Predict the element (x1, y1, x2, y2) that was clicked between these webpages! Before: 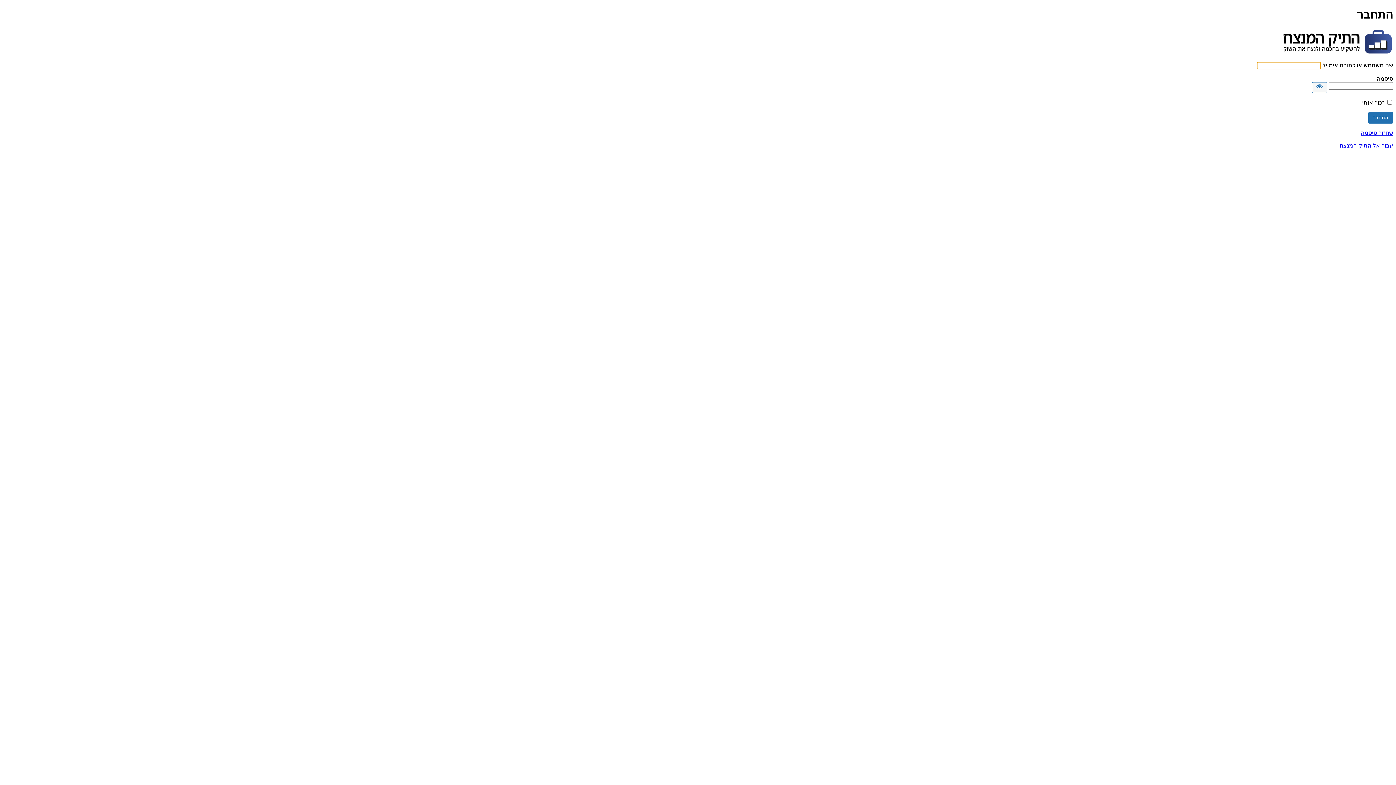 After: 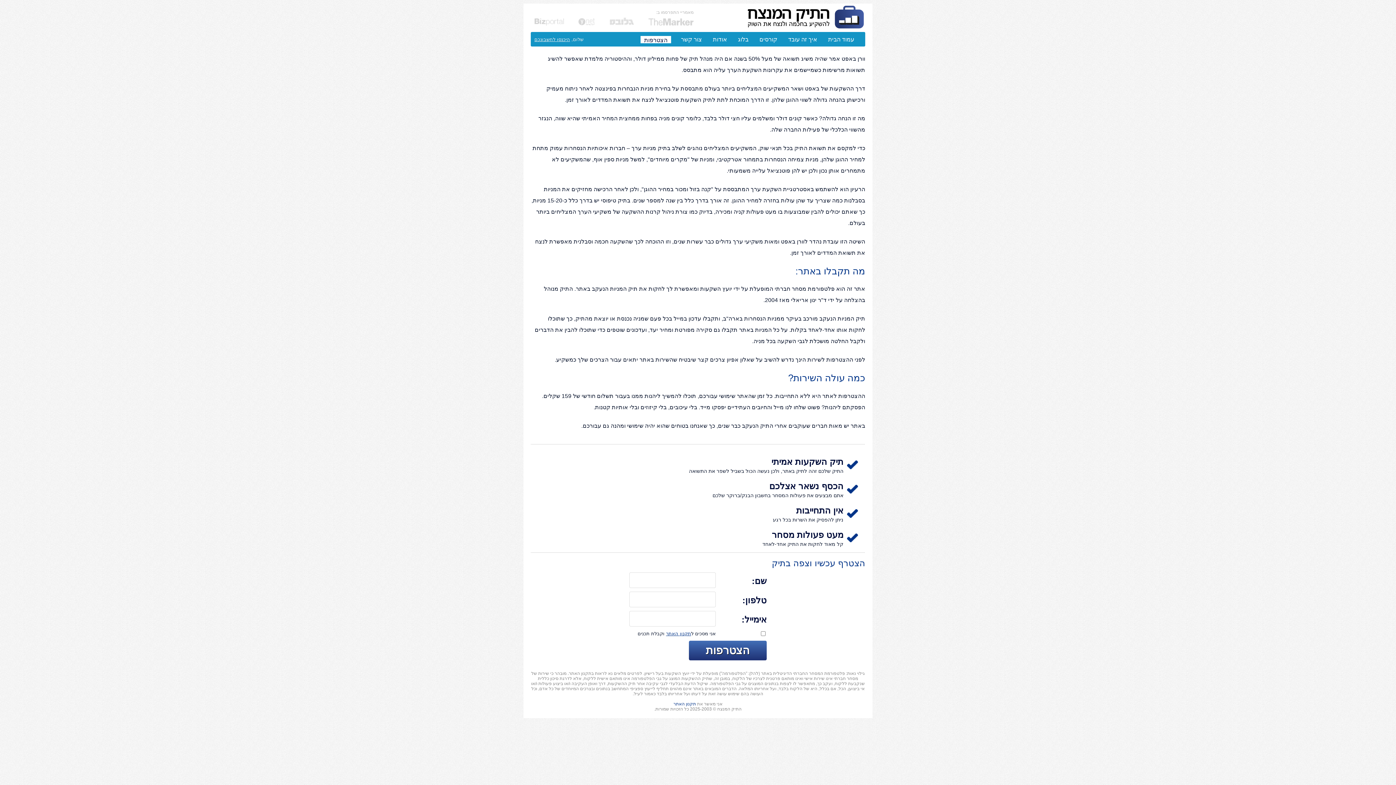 Action: bbox: (1340, 142, 1393, 148) label: עבור אל התיק המנצח